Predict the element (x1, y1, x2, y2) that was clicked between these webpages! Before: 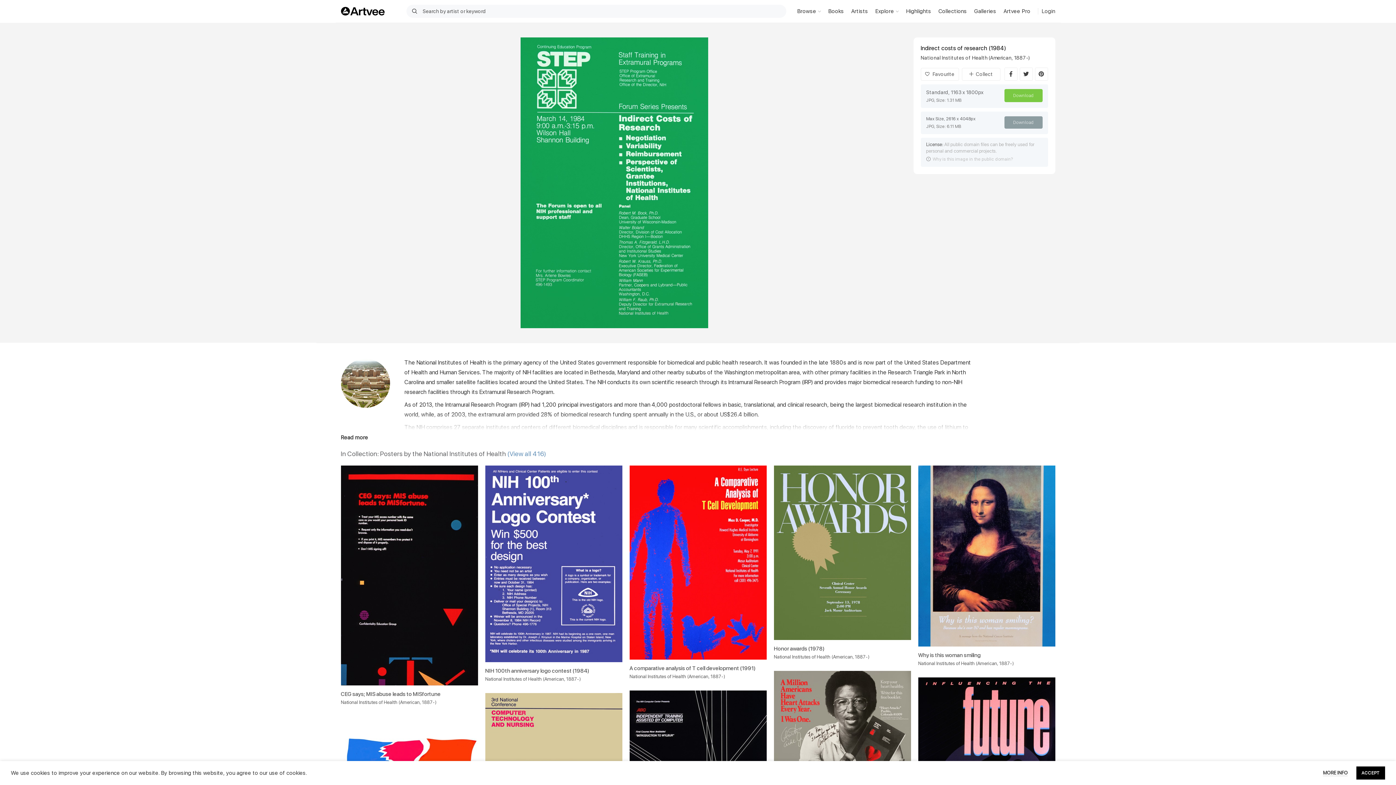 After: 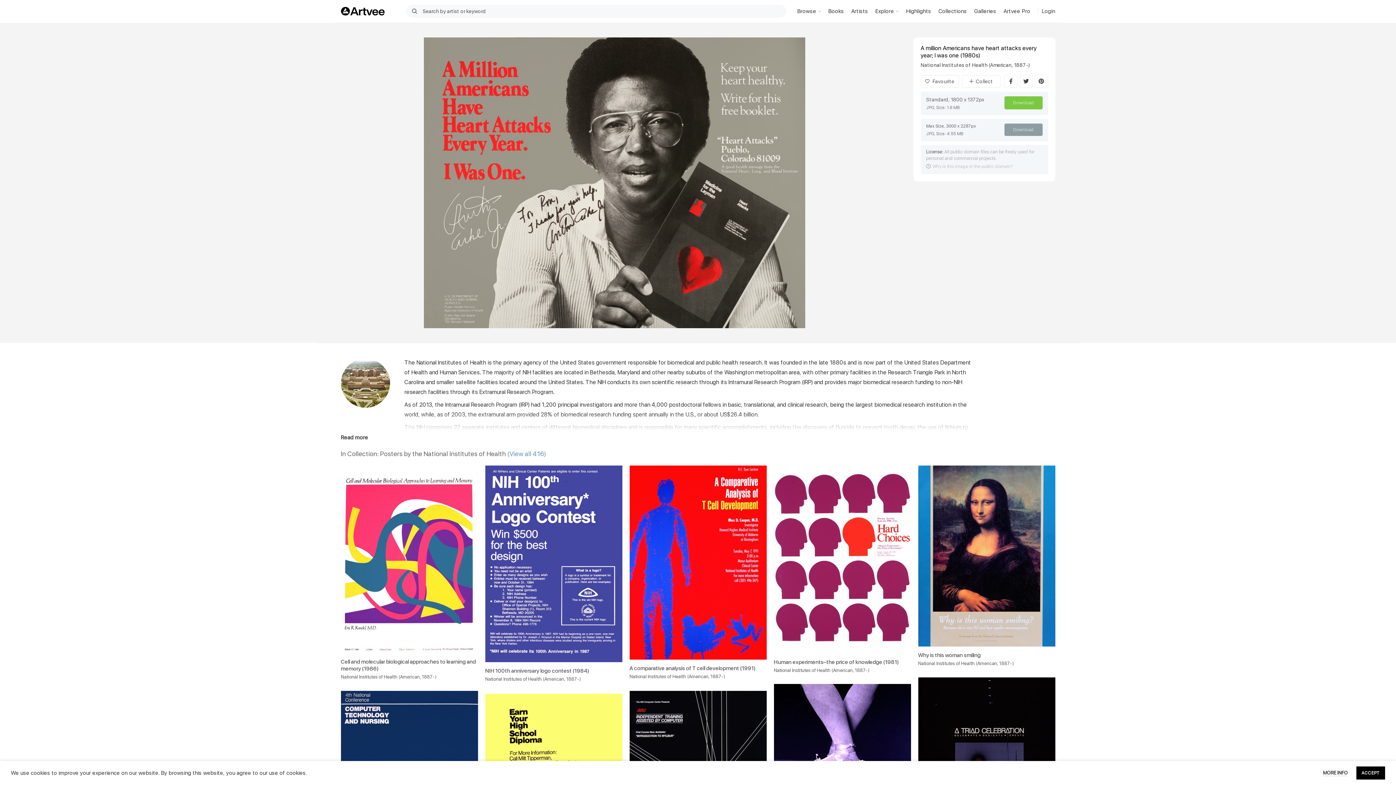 Action: bbox: (774, 671, 911, 775)